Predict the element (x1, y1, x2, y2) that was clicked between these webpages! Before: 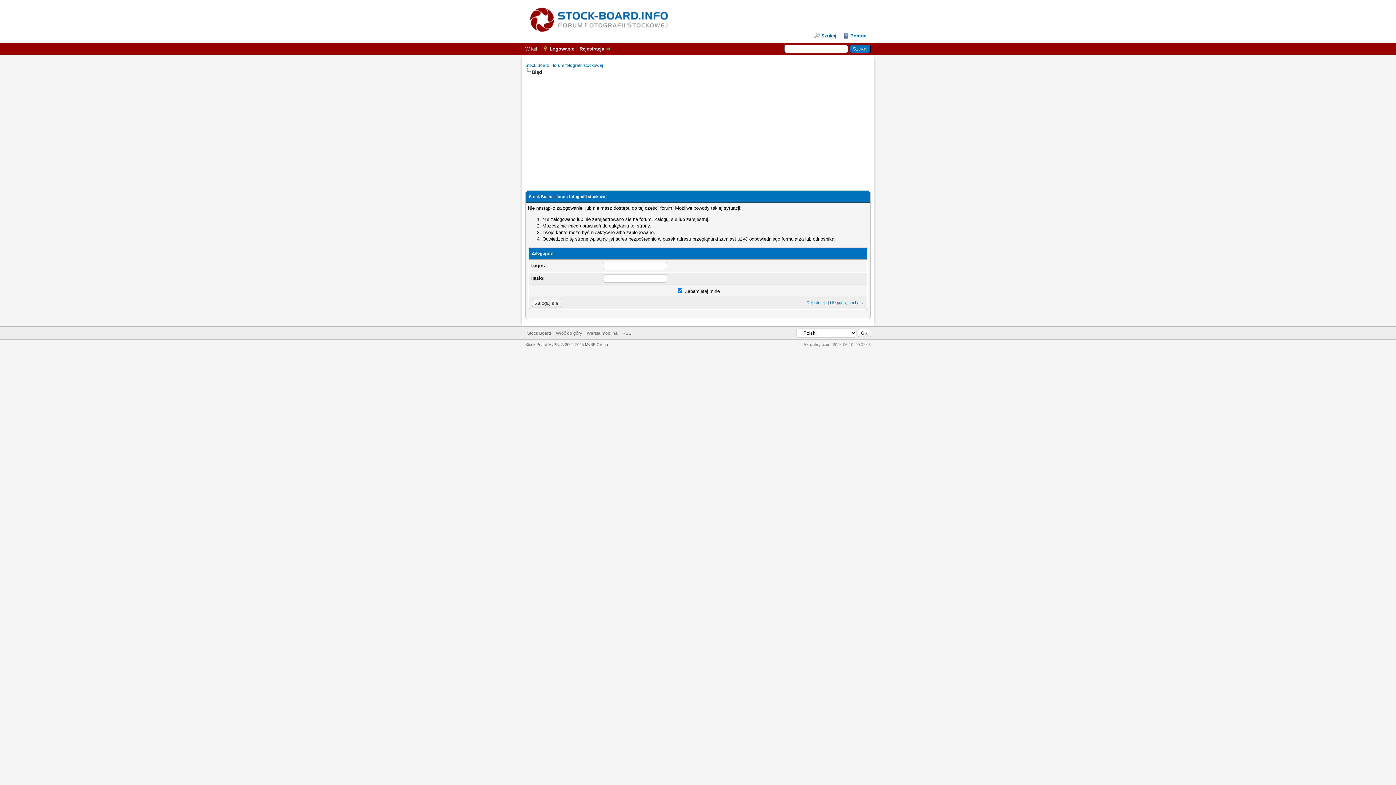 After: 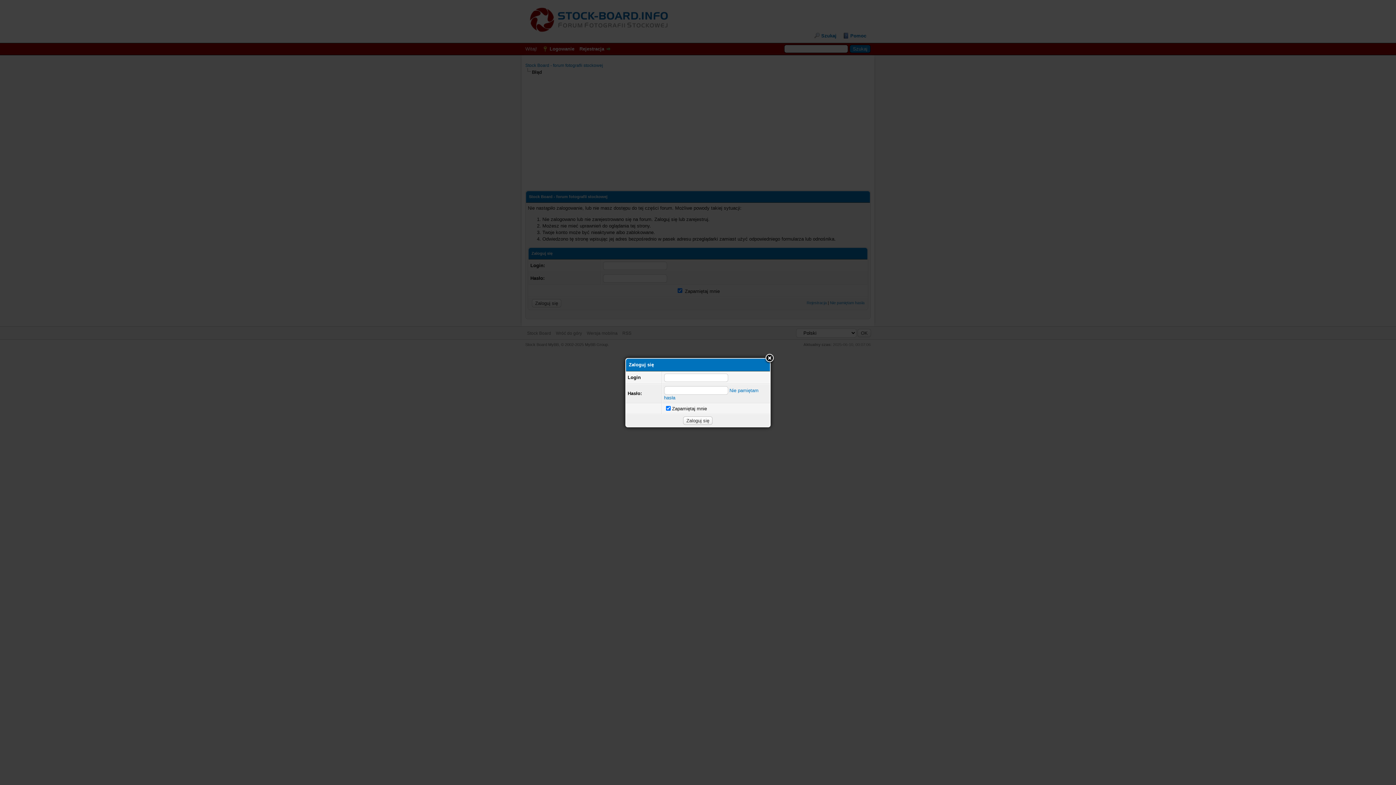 Action: label: Logowanie bbox: (542, 46, 574, 51)